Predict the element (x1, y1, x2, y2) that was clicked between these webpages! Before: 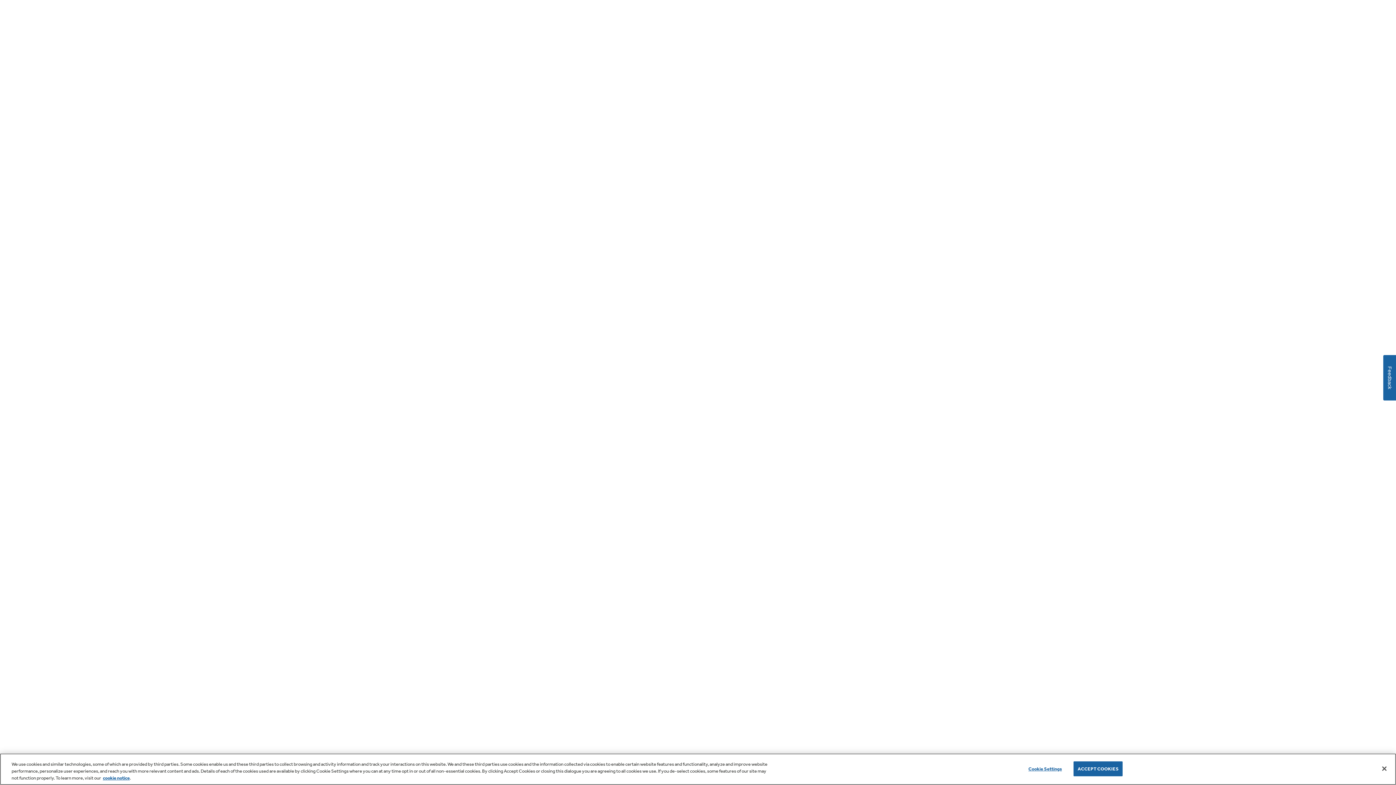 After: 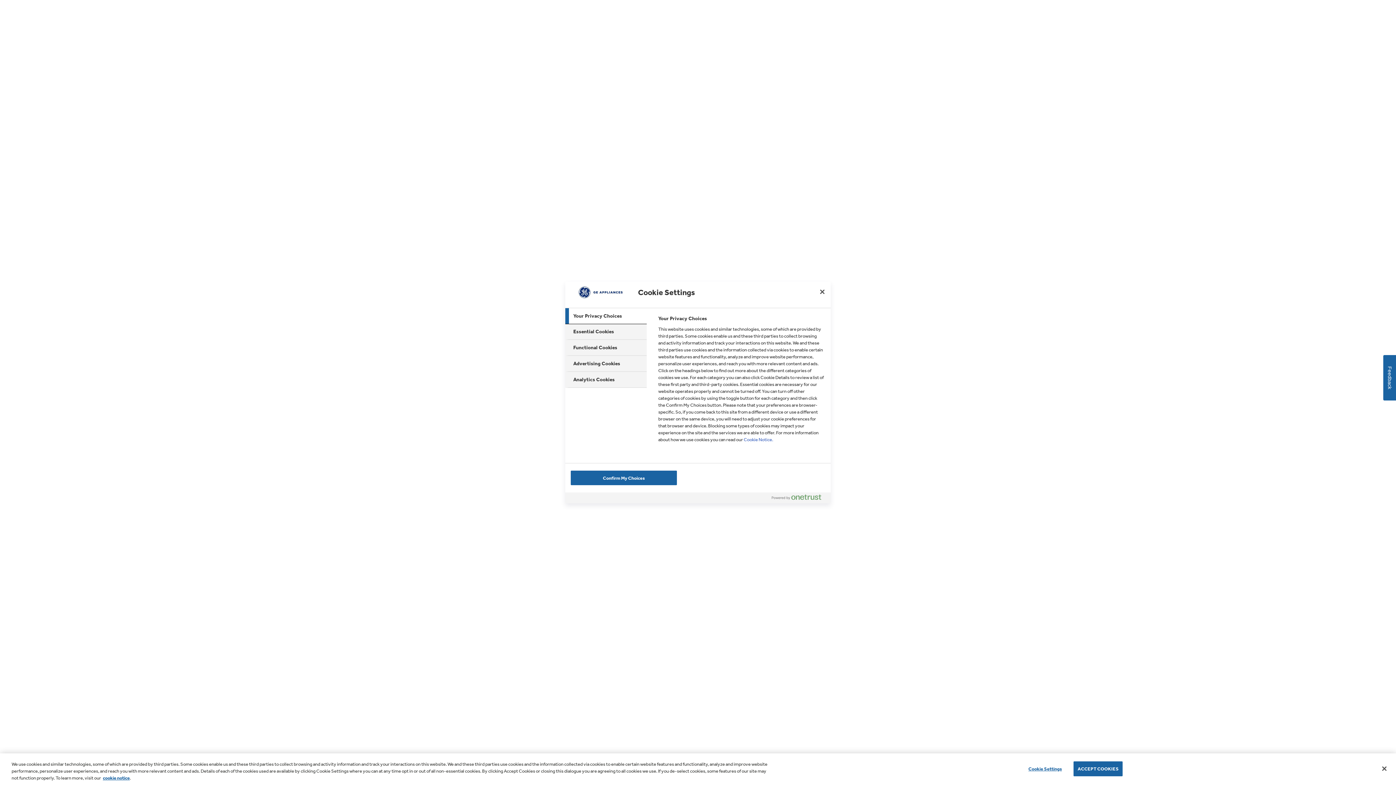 Action: label: Cookie Settings bbox: (1022, 762, 1068, 776)